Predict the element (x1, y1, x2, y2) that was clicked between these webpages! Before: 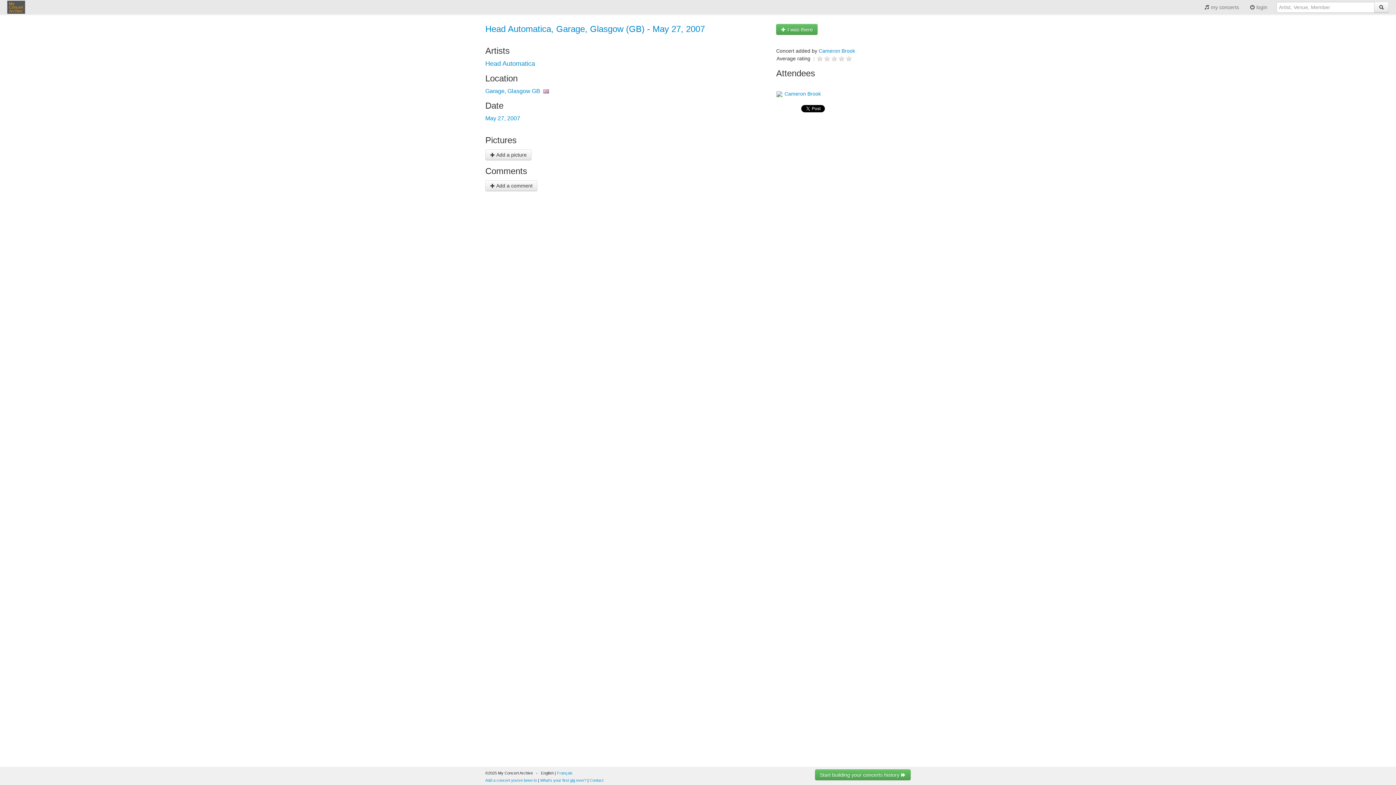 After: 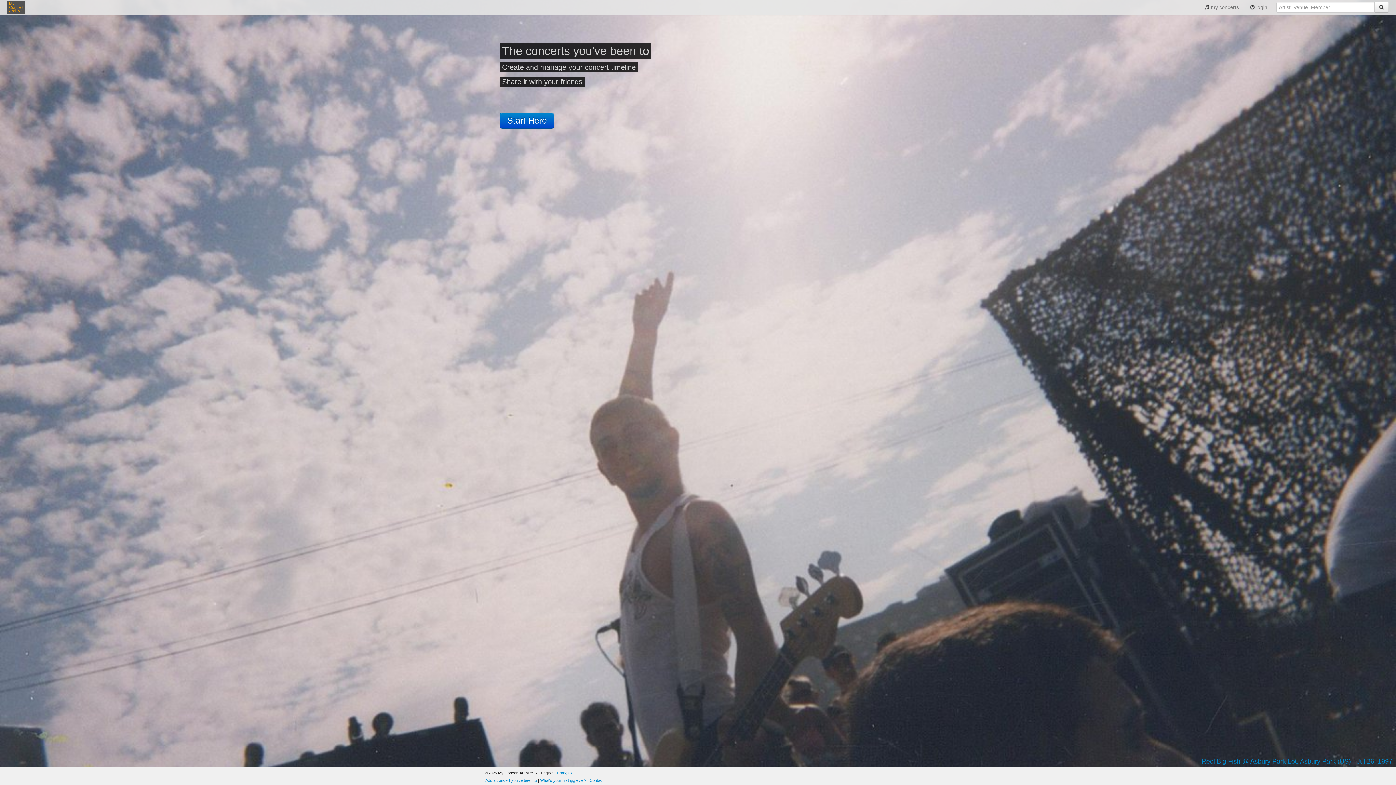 Action: bbox: (7, 0, 25, 13) label: My
Concert
Archive